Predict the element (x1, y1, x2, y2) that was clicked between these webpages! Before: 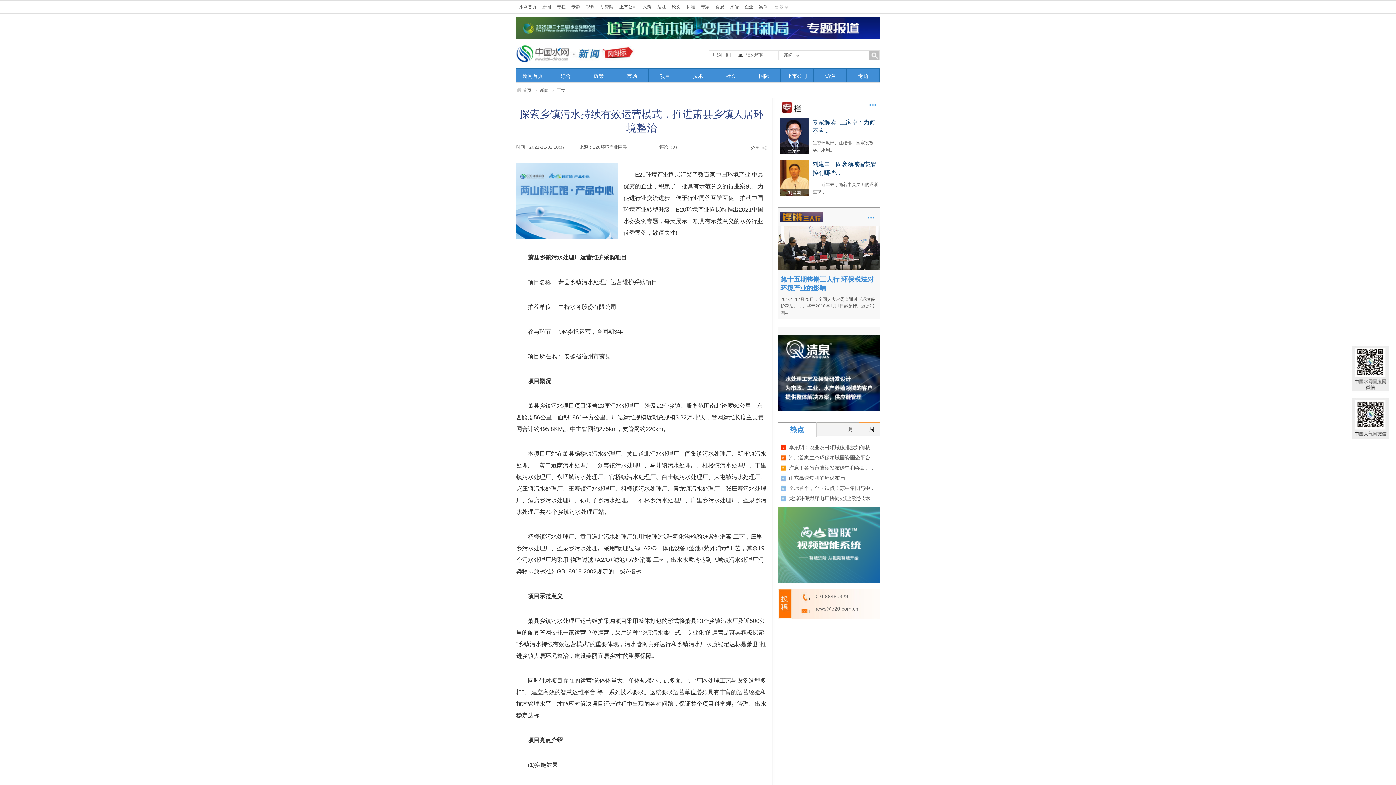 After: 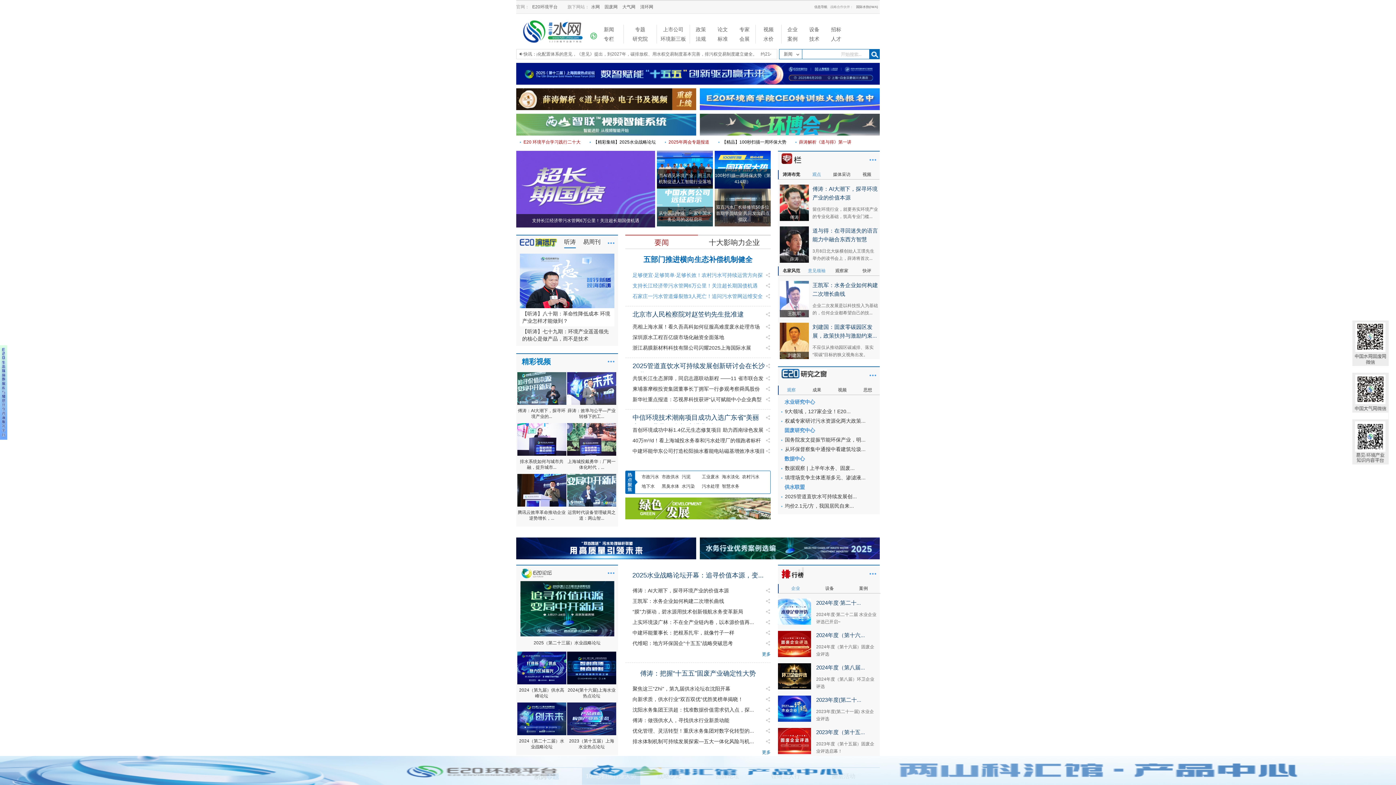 Action: bbox: (516, 88, 531, 93) label: 首页